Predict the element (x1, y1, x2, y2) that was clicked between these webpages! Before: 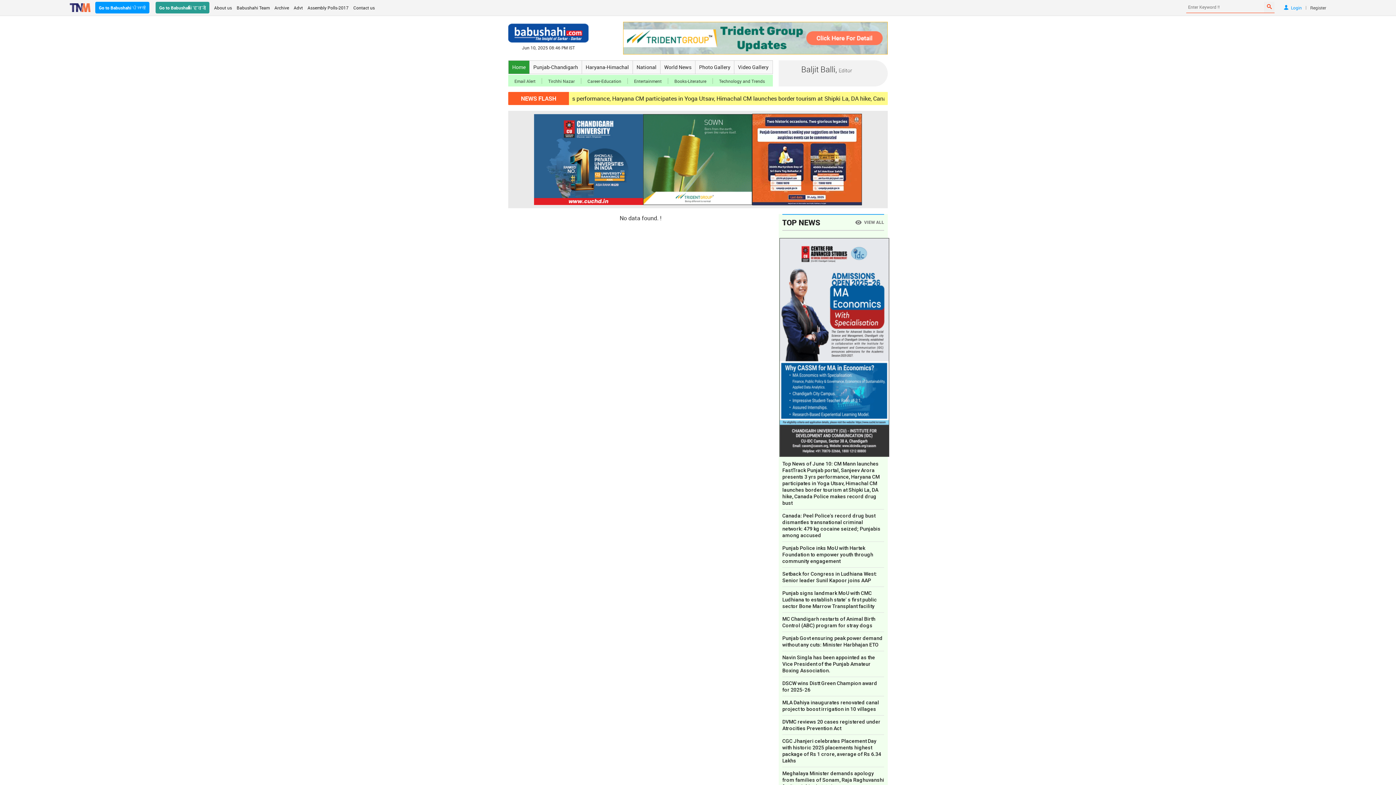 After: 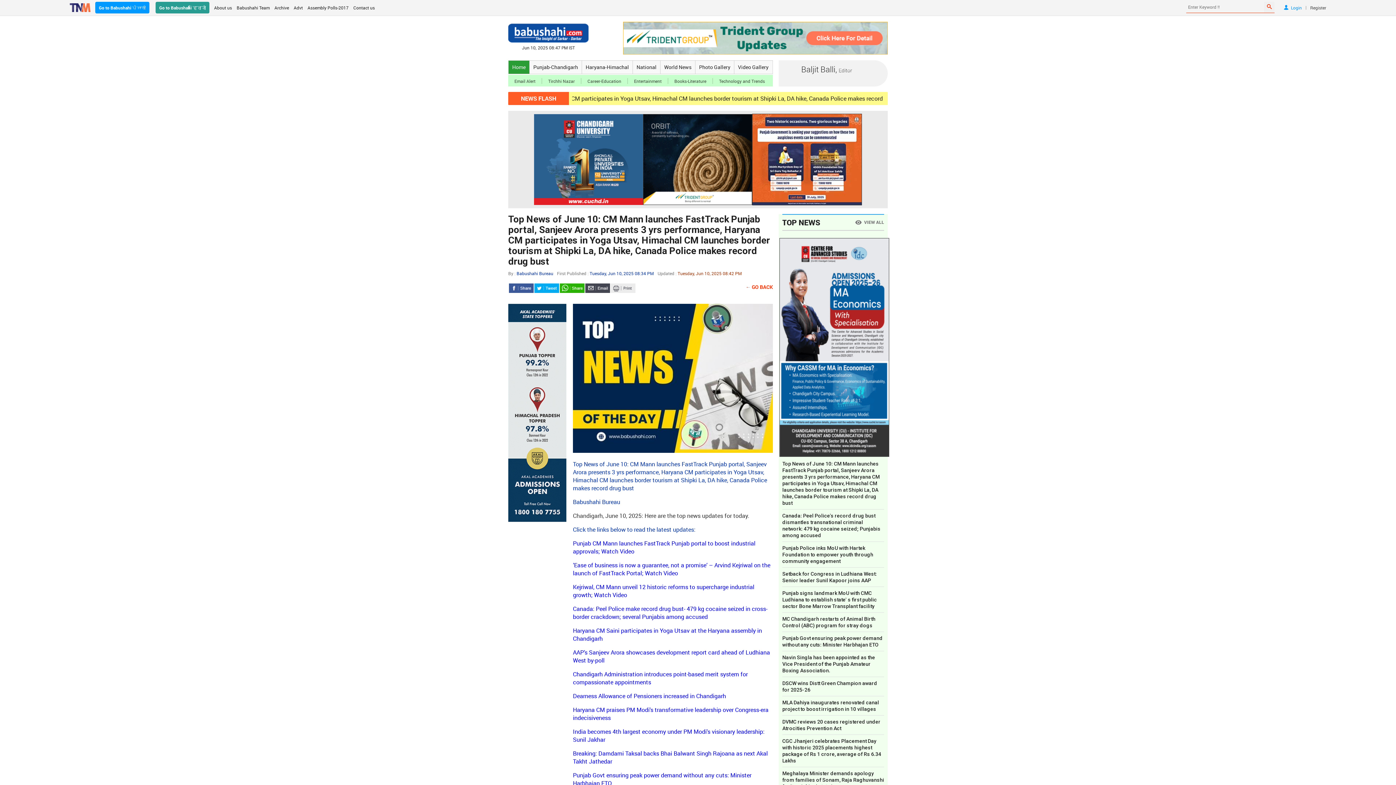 Action: bbox: (782, 460, 884, 506) label: Top News of June 10: CM Mann launches FastTrack Punjab portal, Sanjeev Arora presents 3 yrs performance, Haryana CM participates in Yoga Utsav, Himachal CM launches border tourism at Shipki La, DA hike, Canada Police makes record drug bust